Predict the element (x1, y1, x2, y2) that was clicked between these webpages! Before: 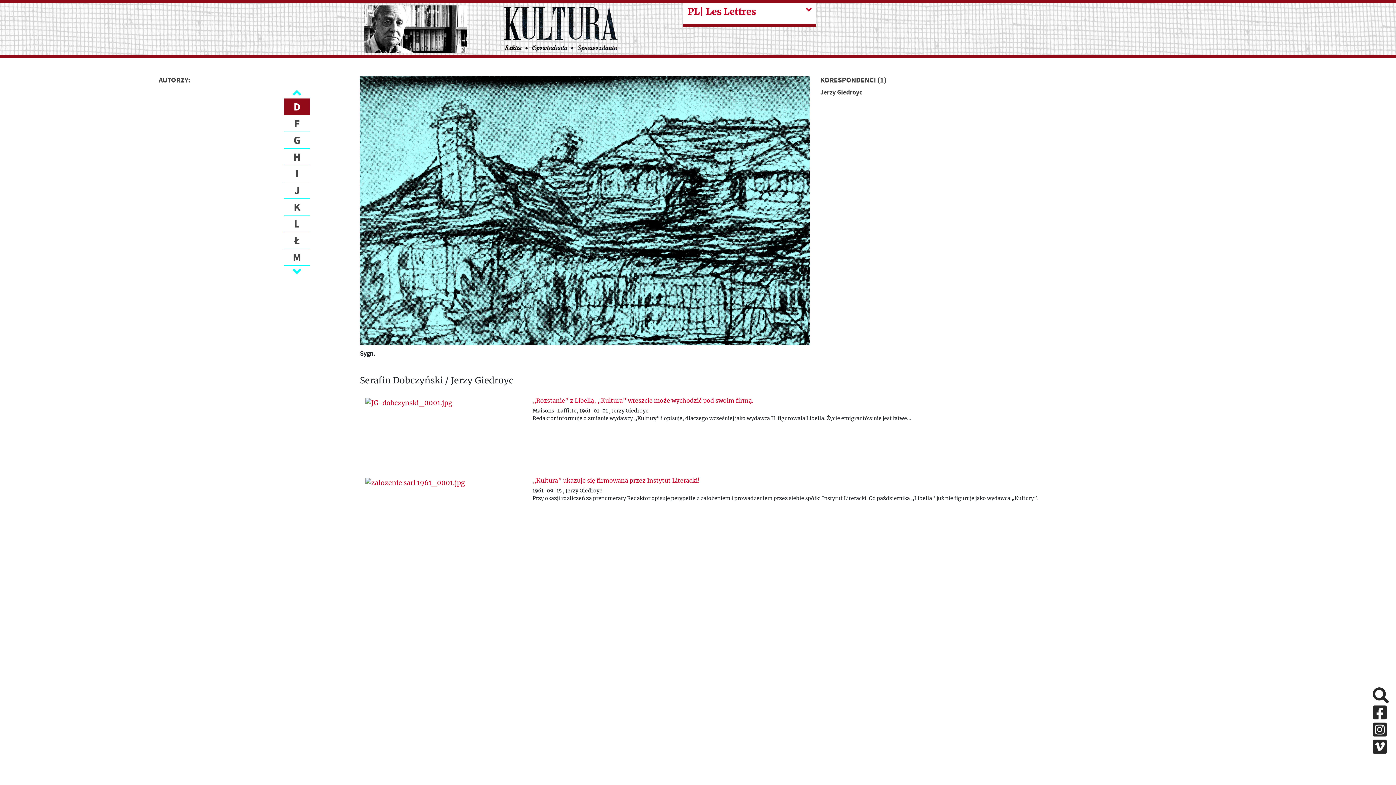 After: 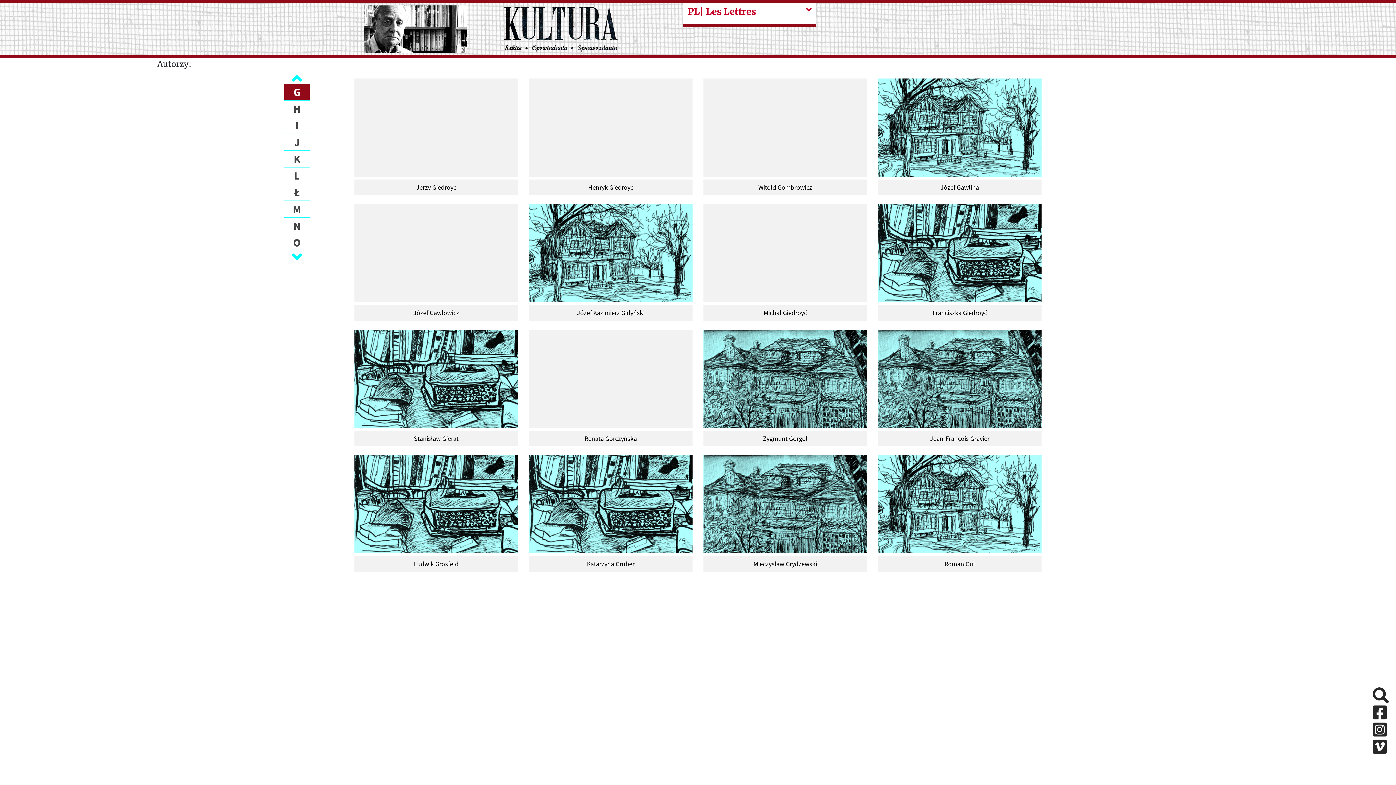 Action: label: G bbox: (284, 132, 309, 148)